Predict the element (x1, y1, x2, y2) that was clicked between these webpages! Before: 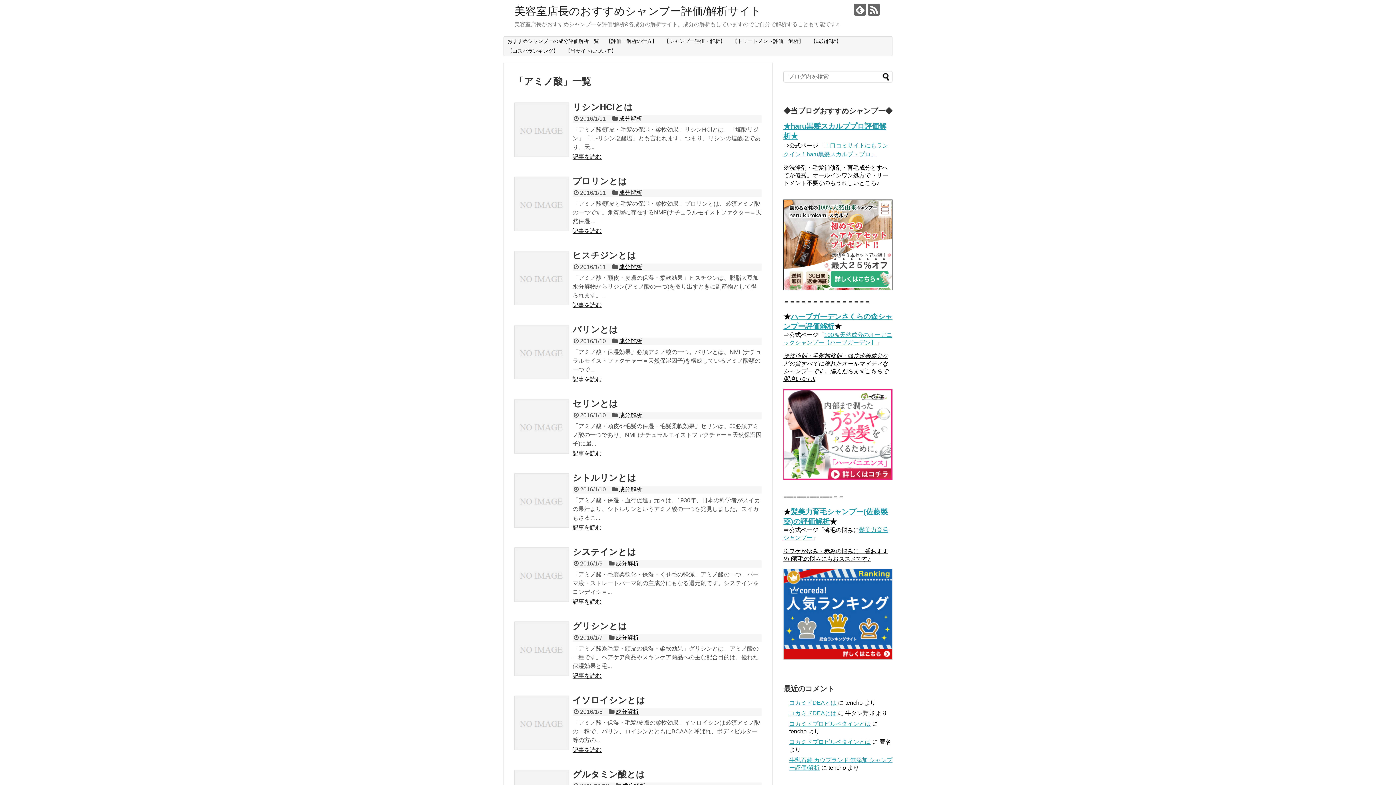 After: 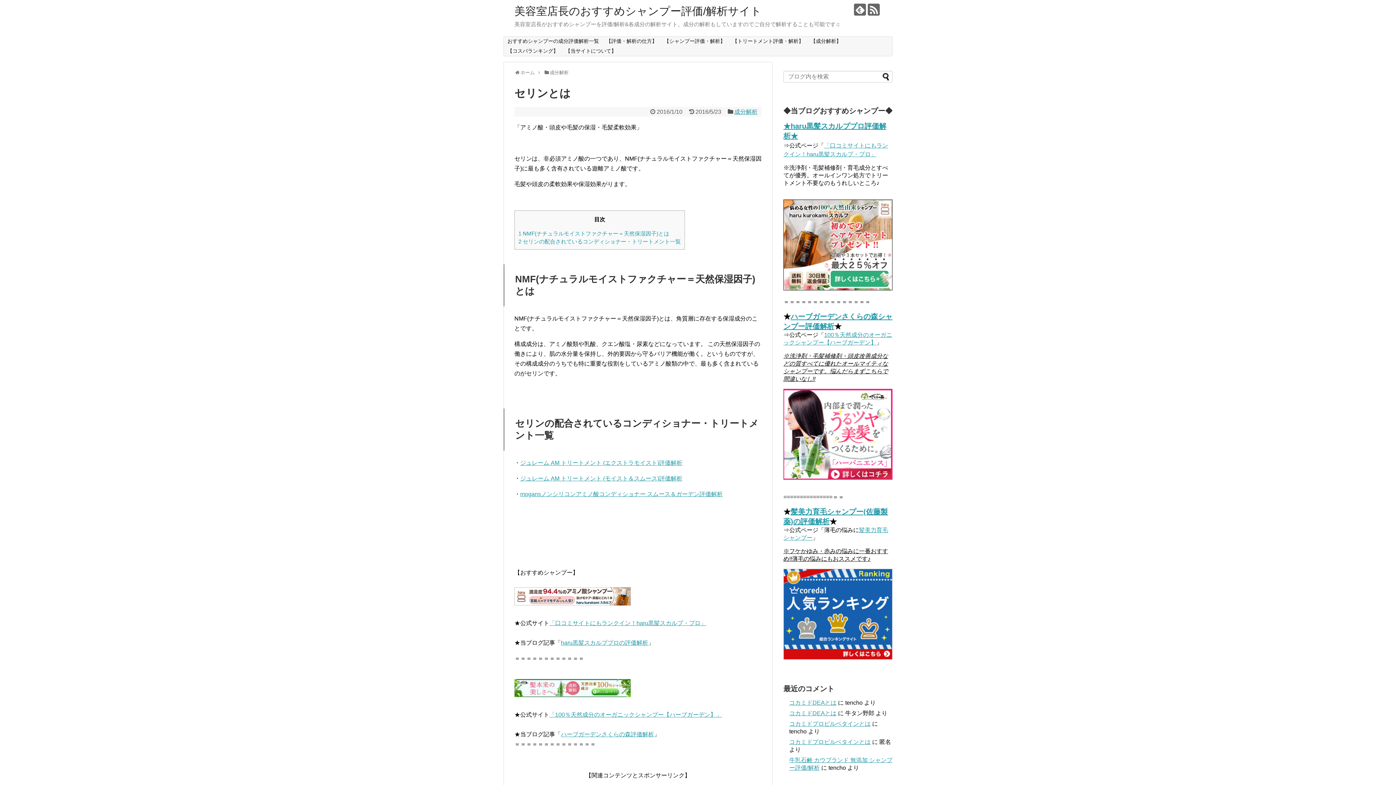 Action: label: 記事を読む bbox: (572, 450, 601, 456)